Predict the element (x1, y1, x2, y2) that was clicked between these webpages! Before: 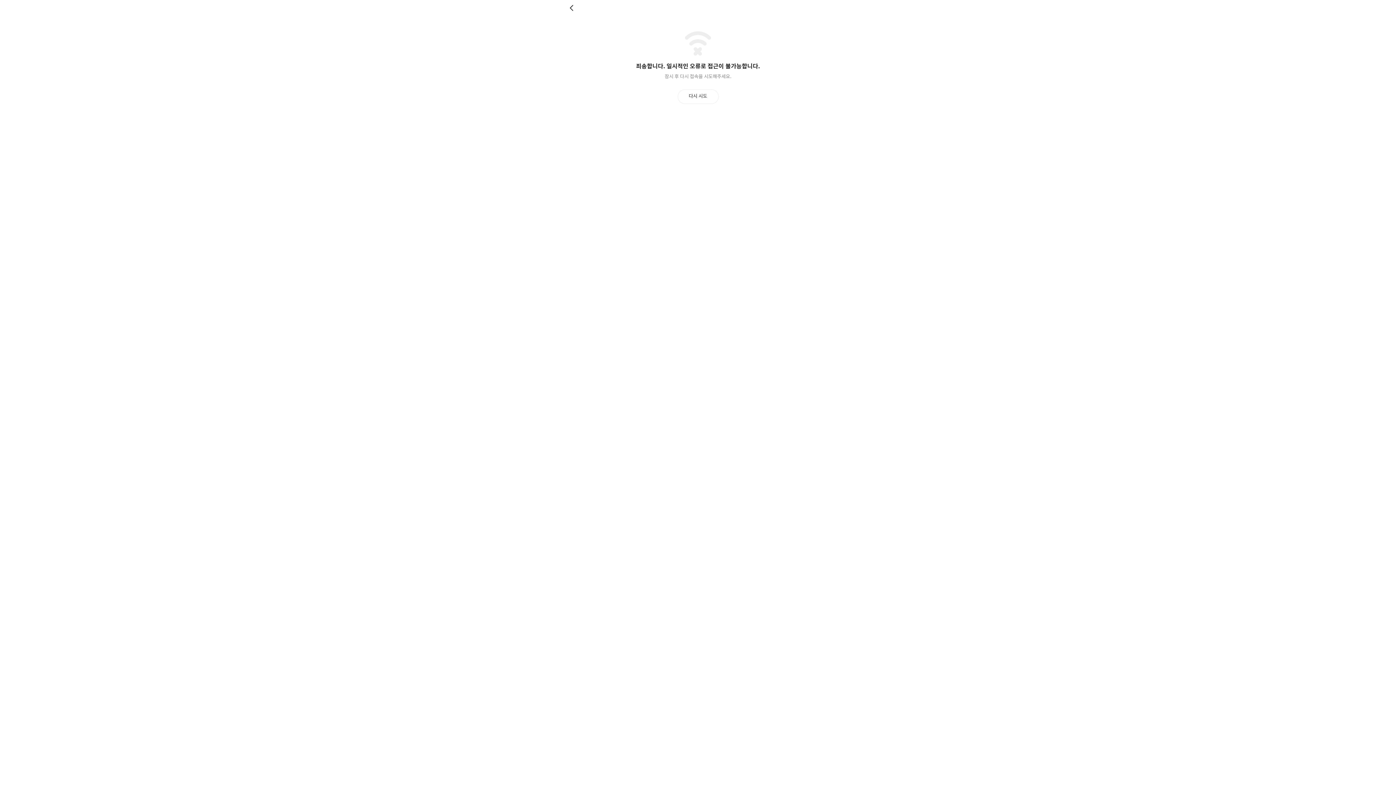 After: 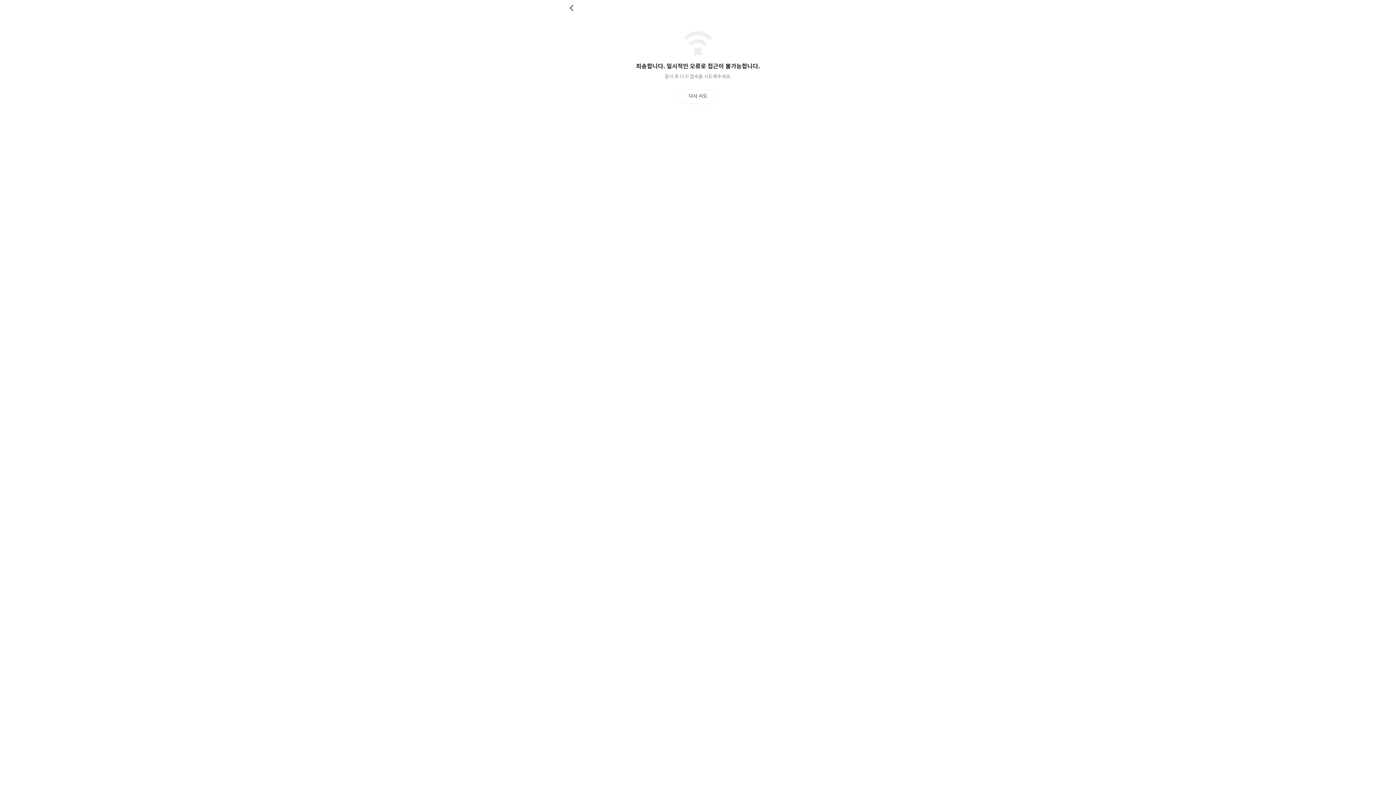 Action: label: 뒤로 bbox: (569, 4, 576, 11)